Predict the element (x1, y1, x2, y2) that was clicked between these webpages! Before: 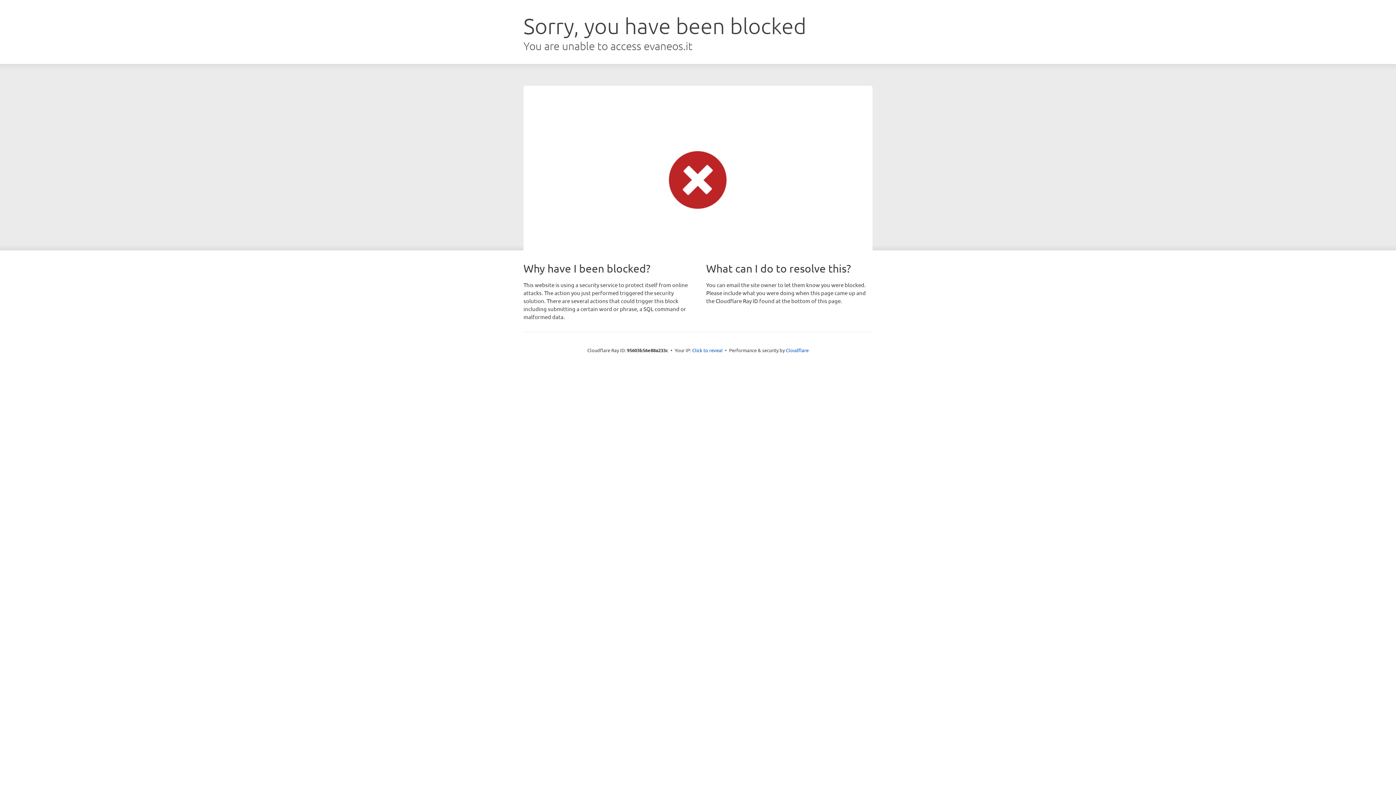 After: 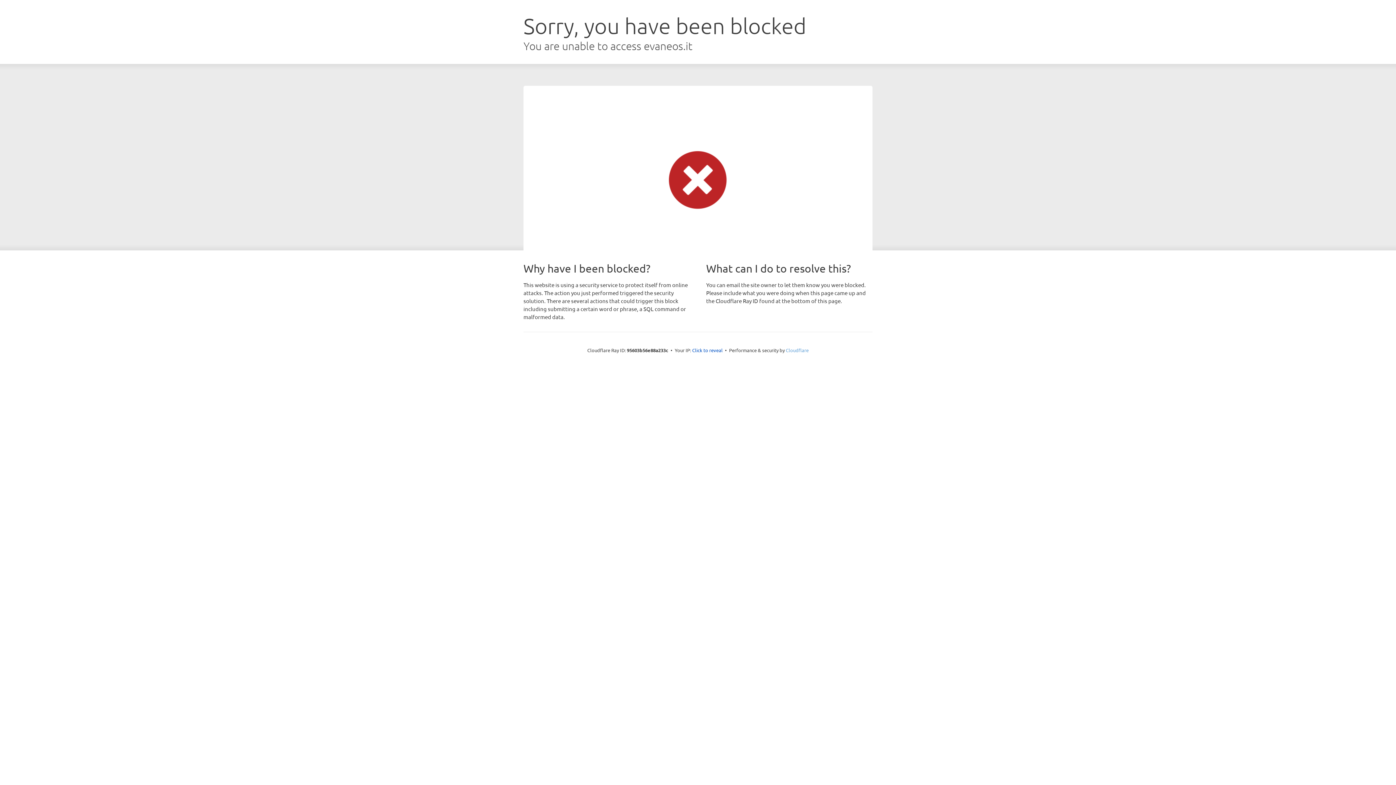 Action: label: Cloudflare bbox: (786, 347, 808, 353)